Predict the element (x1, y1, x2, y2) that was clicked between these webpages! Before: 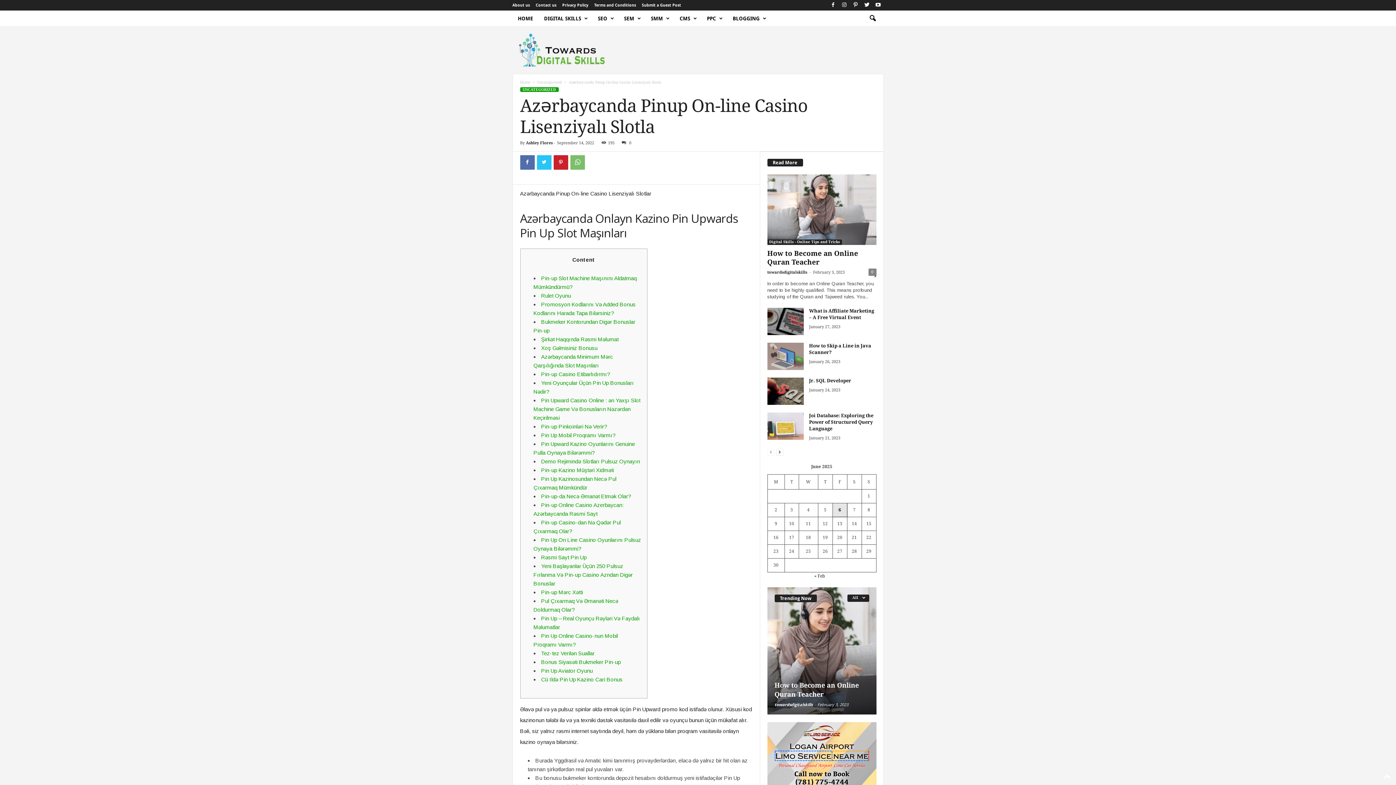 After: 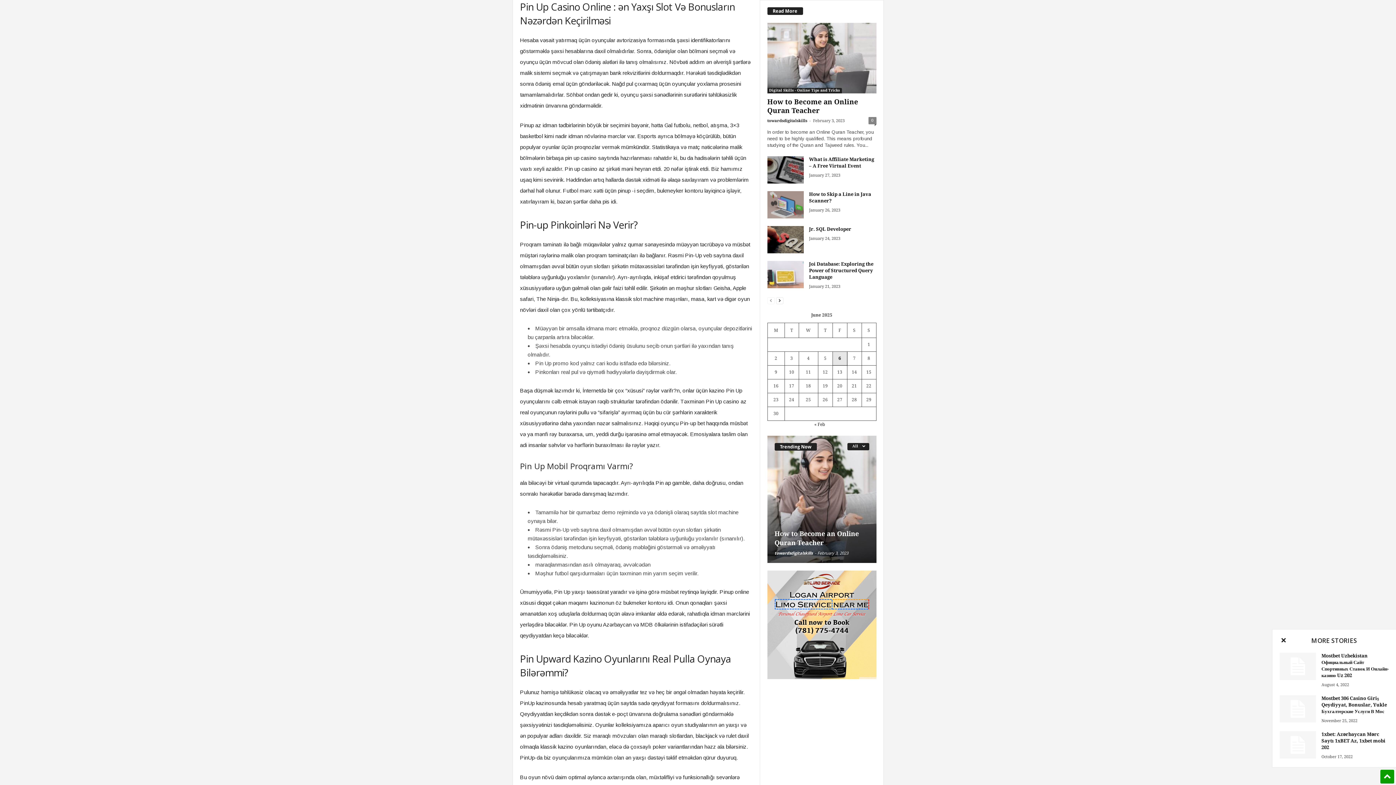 Action: label: Pin Upward Casino Online : ​​ən Yaxşı Slot Machine Game Və Bonusların Nəzərdən Keçirilməsi bbox: (533, 397, 640, 421)